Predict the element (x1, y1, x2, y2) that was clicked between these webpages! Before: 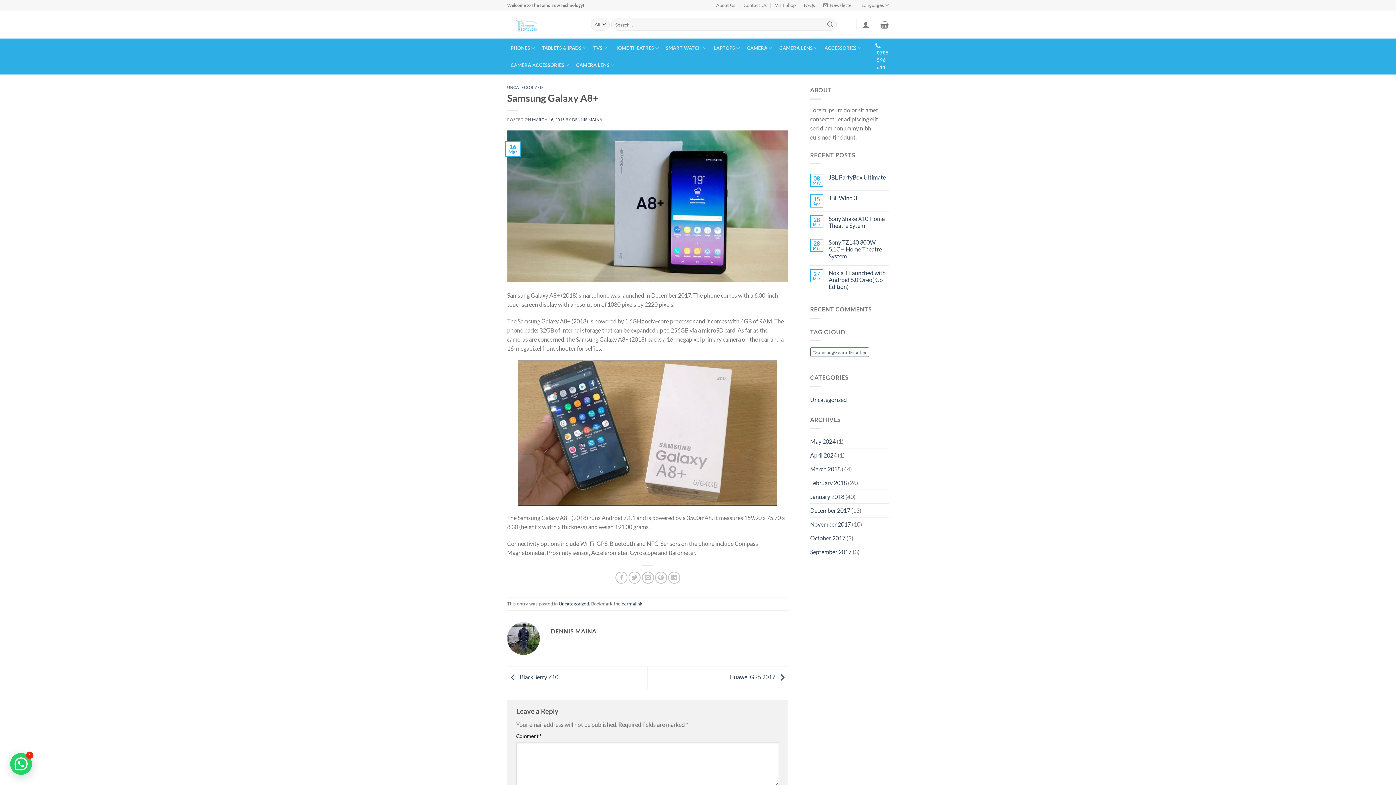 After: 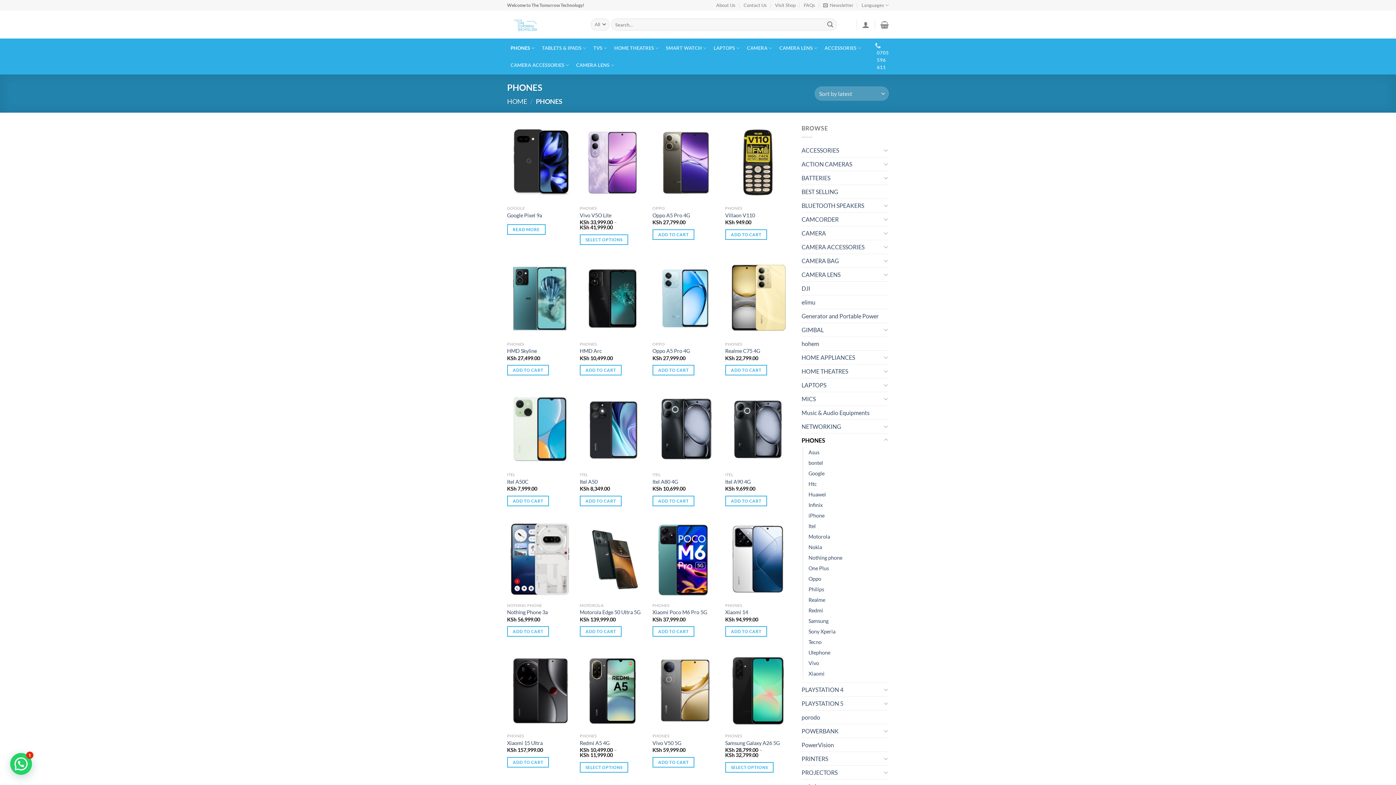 Action: label: PHONES bbox: (507, 39, 538, 56)